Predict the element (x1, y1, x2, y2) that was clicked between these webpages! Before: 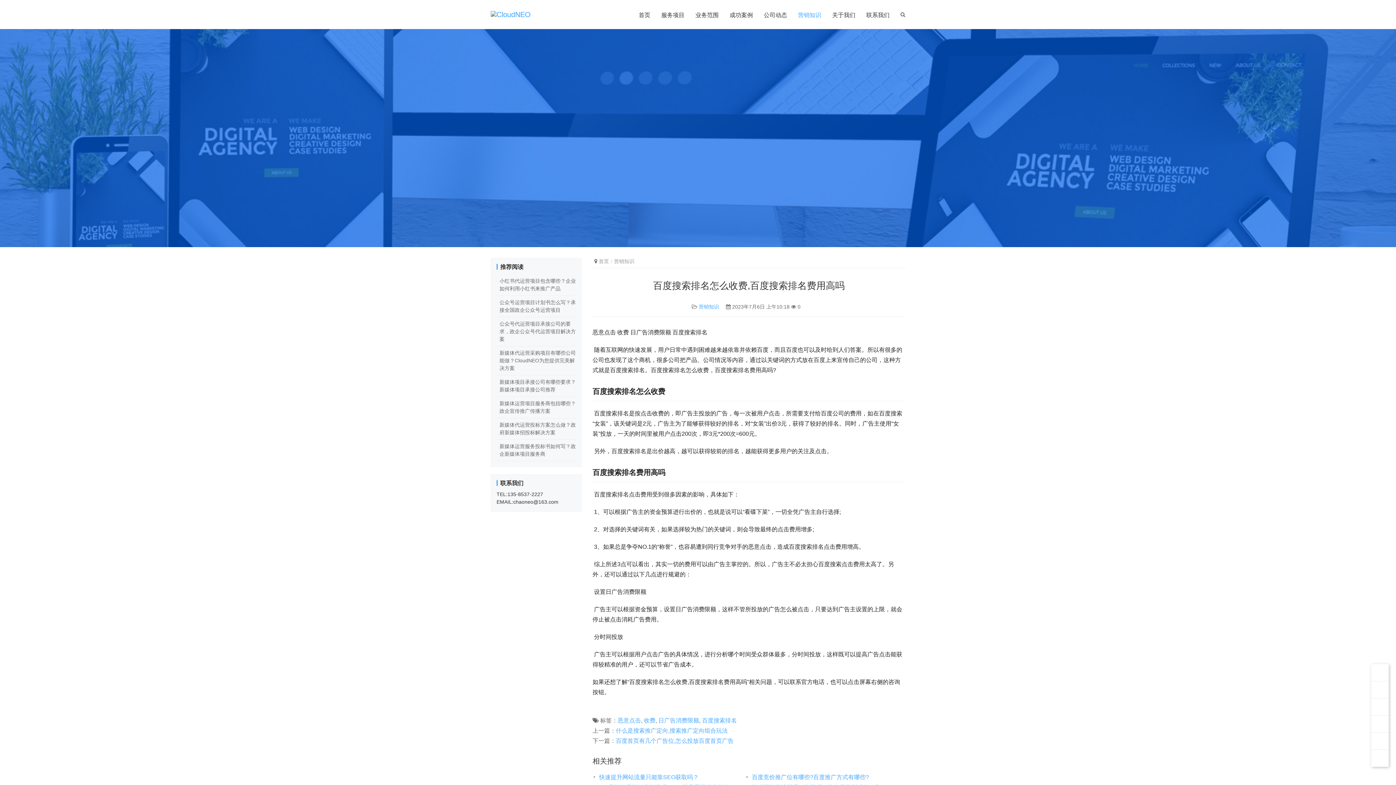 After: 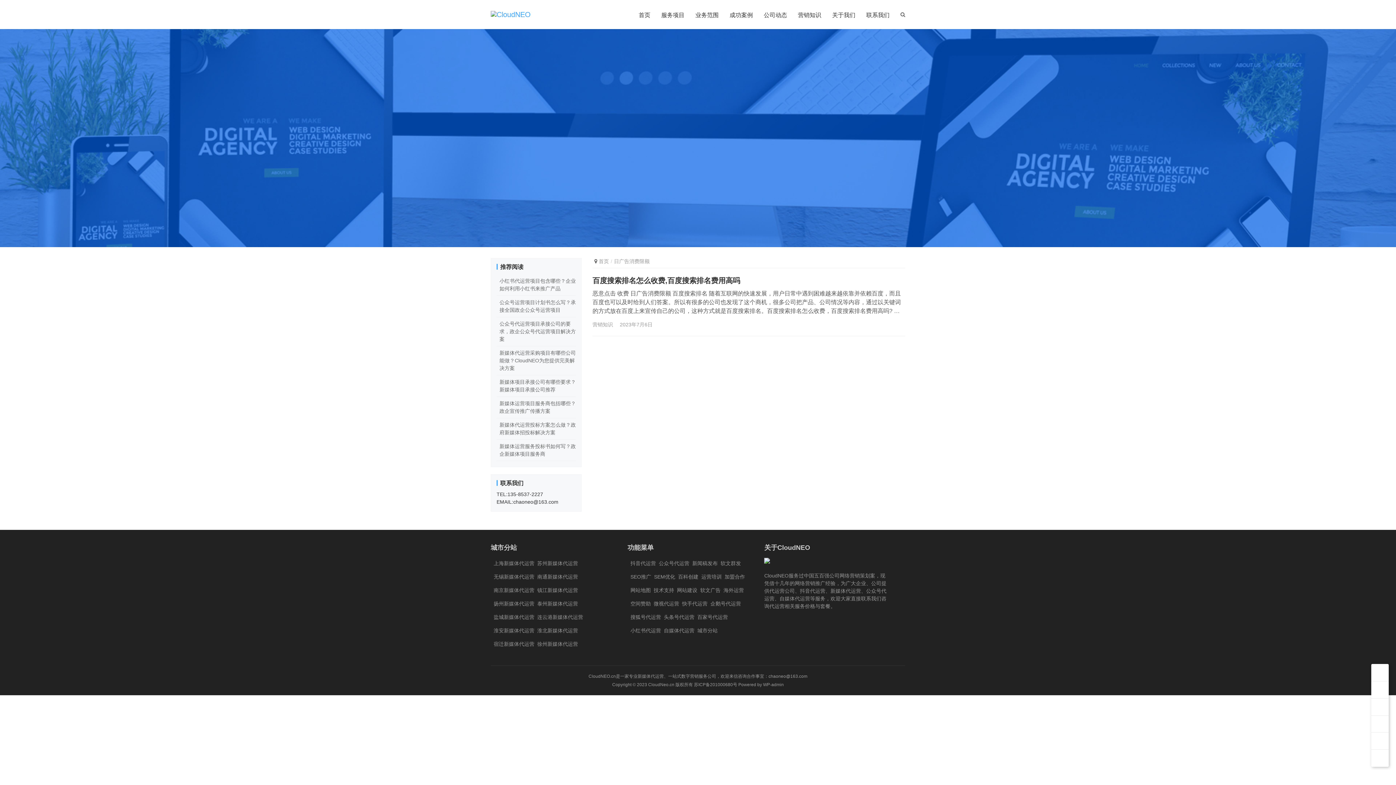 Action: label: 日广告消费限额 bbox: (658, 716, 699, 726)